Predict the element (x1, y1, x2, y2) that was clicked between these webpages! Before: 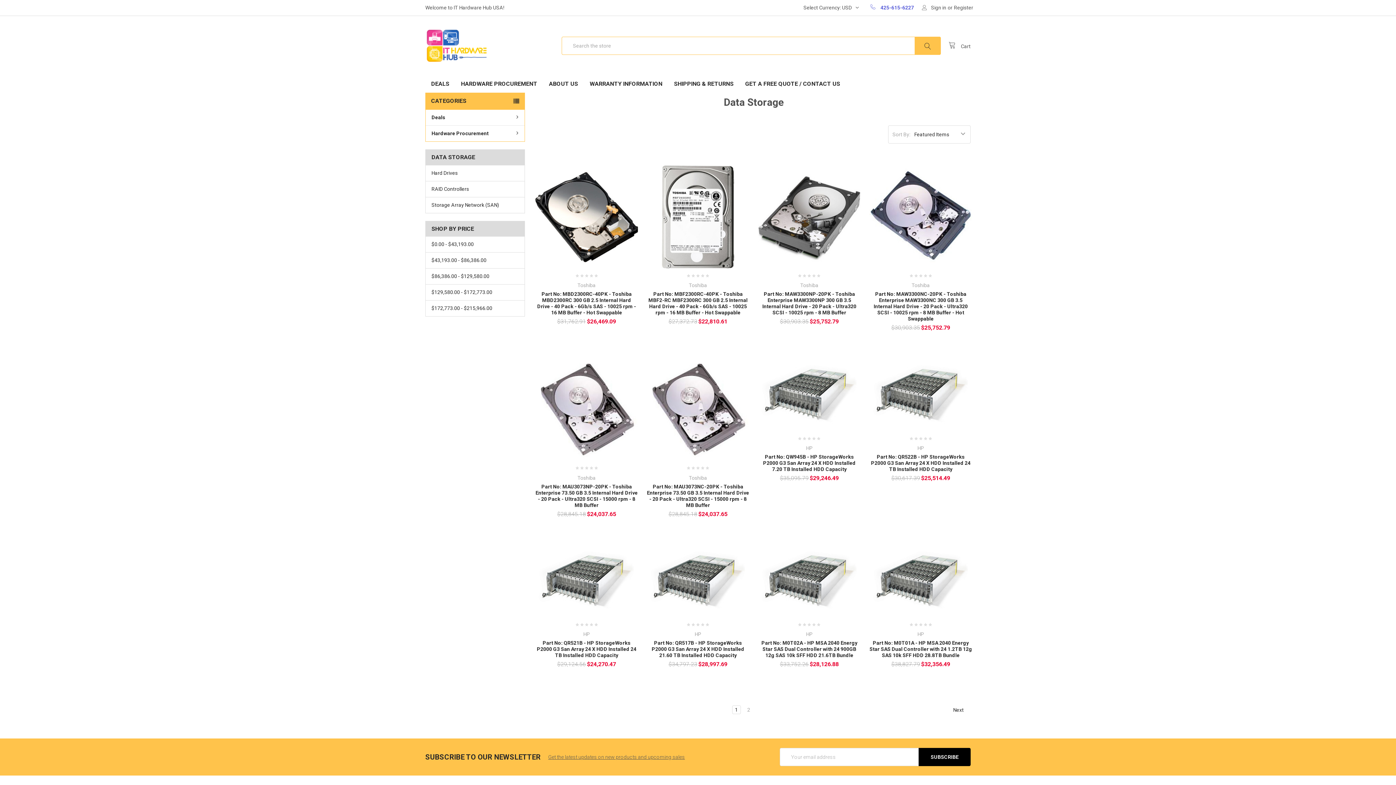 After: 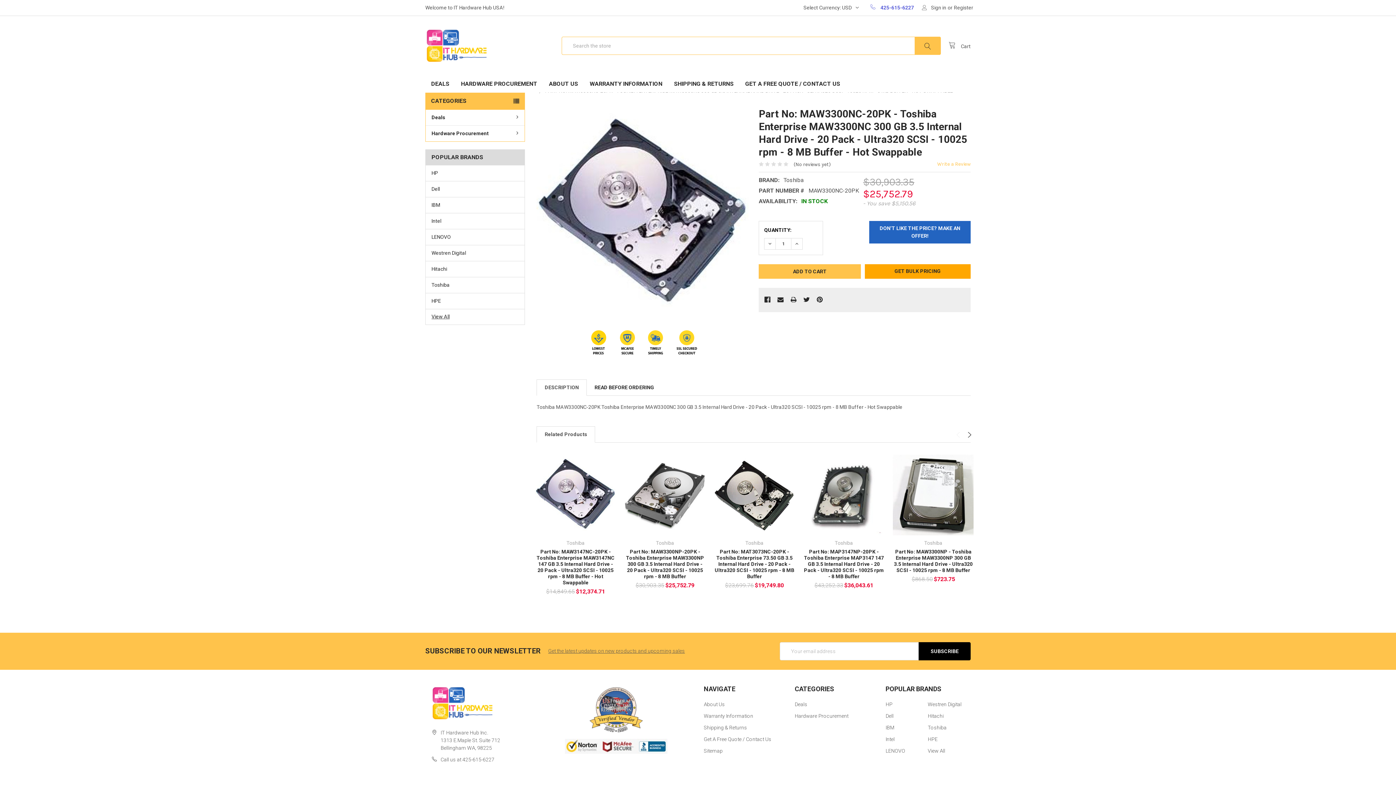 Action: bbox: (869, 165, 972, 268)